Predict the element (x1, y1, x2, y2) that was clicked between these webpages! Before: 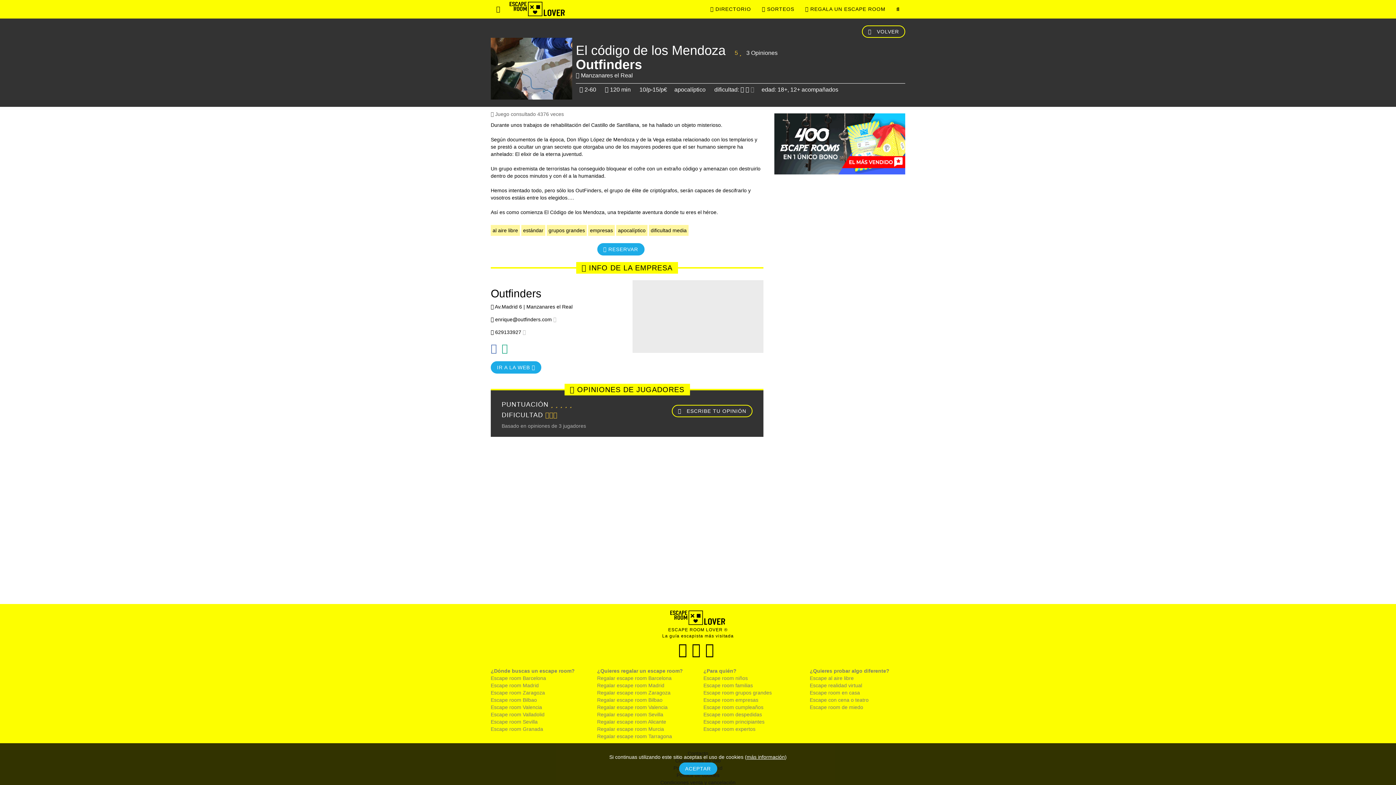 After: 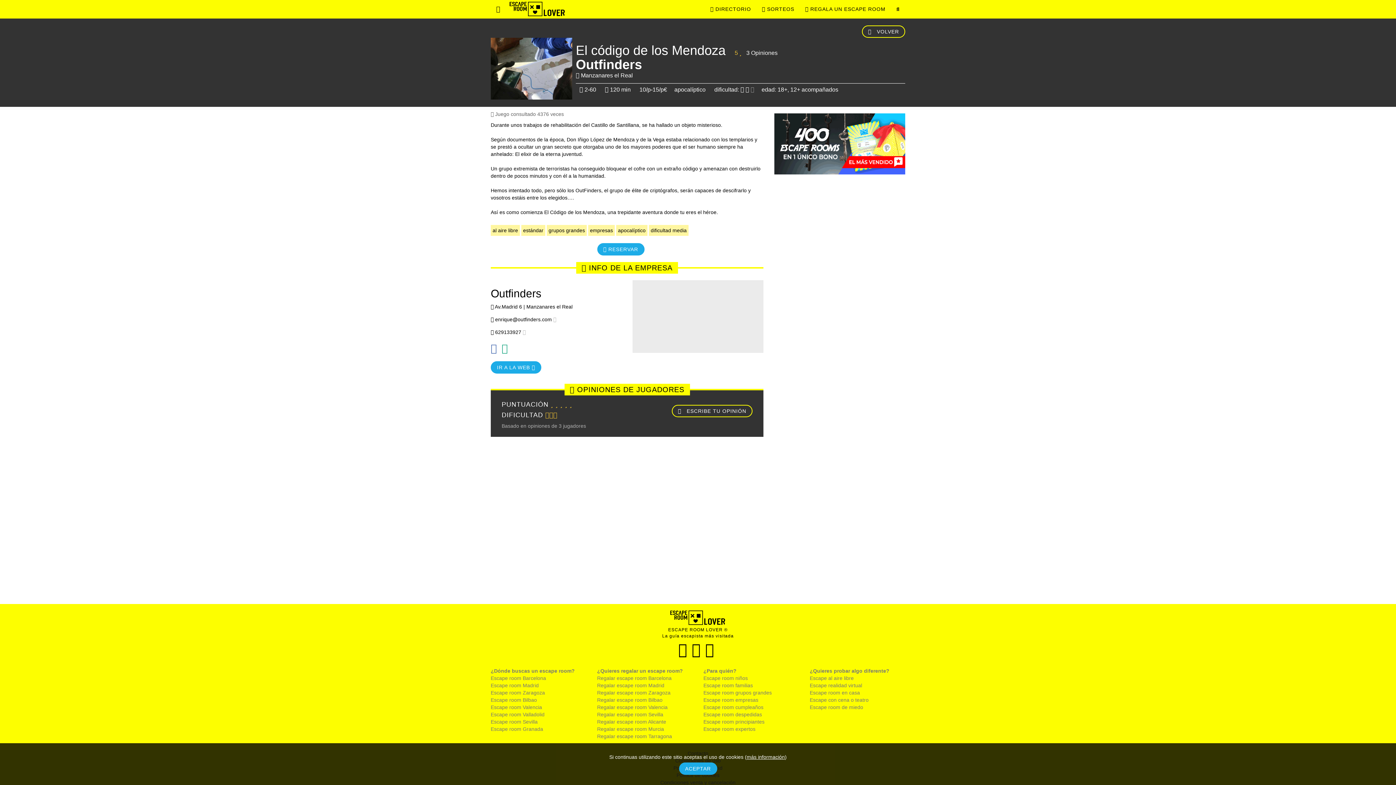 Action: label: Regalar escape room Zaragoza bbox: (597, 690, 670, 696)